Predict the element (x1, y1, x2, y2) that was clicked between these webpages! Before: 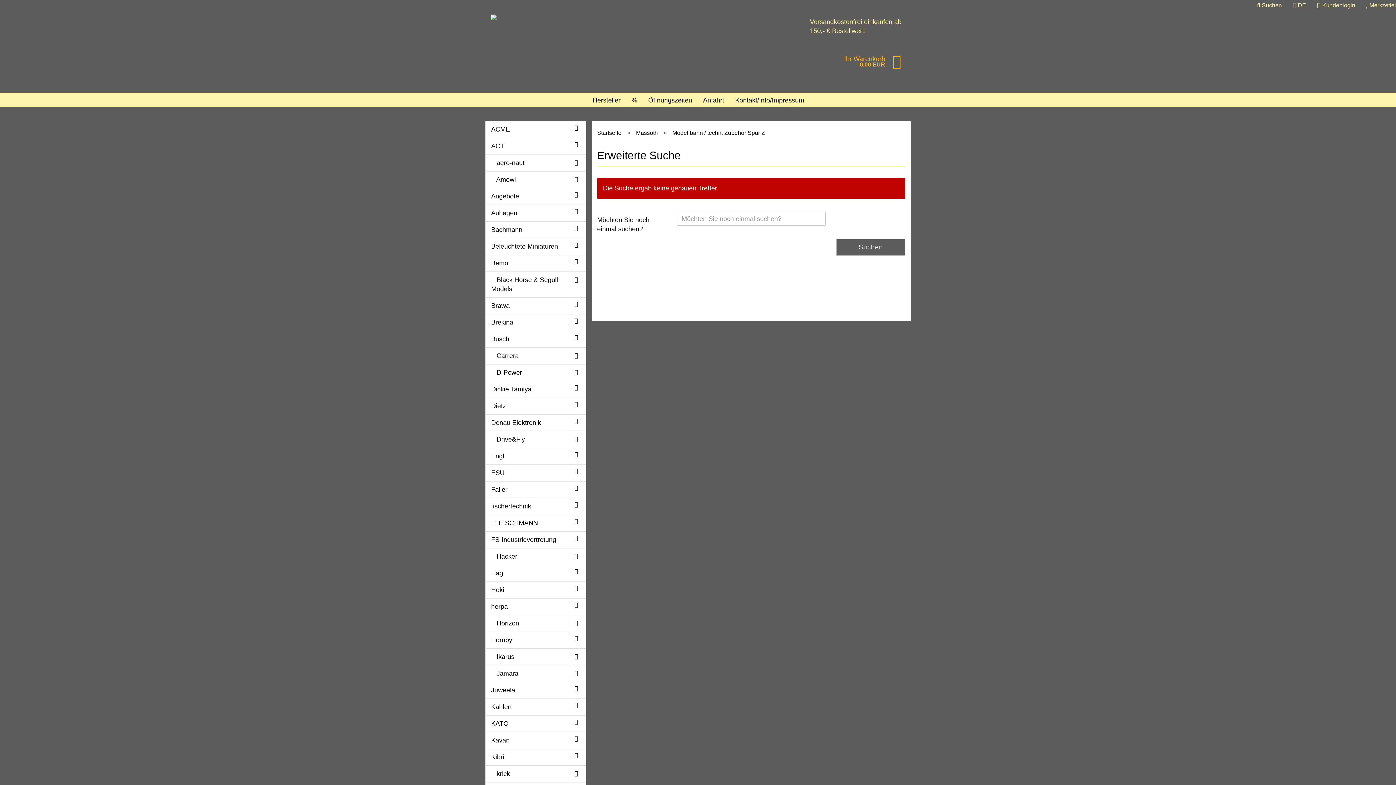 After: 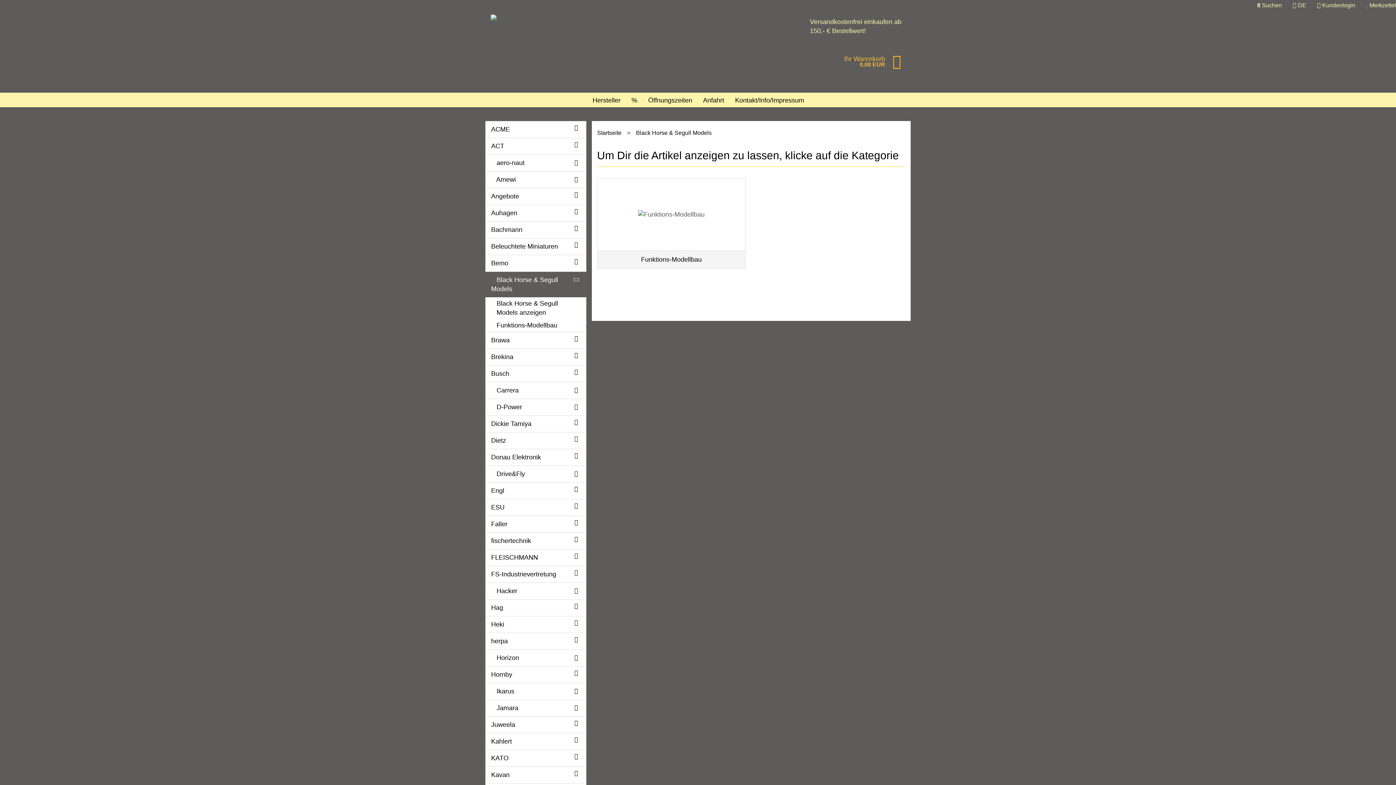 Action: bbox: (485, 272, 586, 297) label:  Black Horse & Segull Models